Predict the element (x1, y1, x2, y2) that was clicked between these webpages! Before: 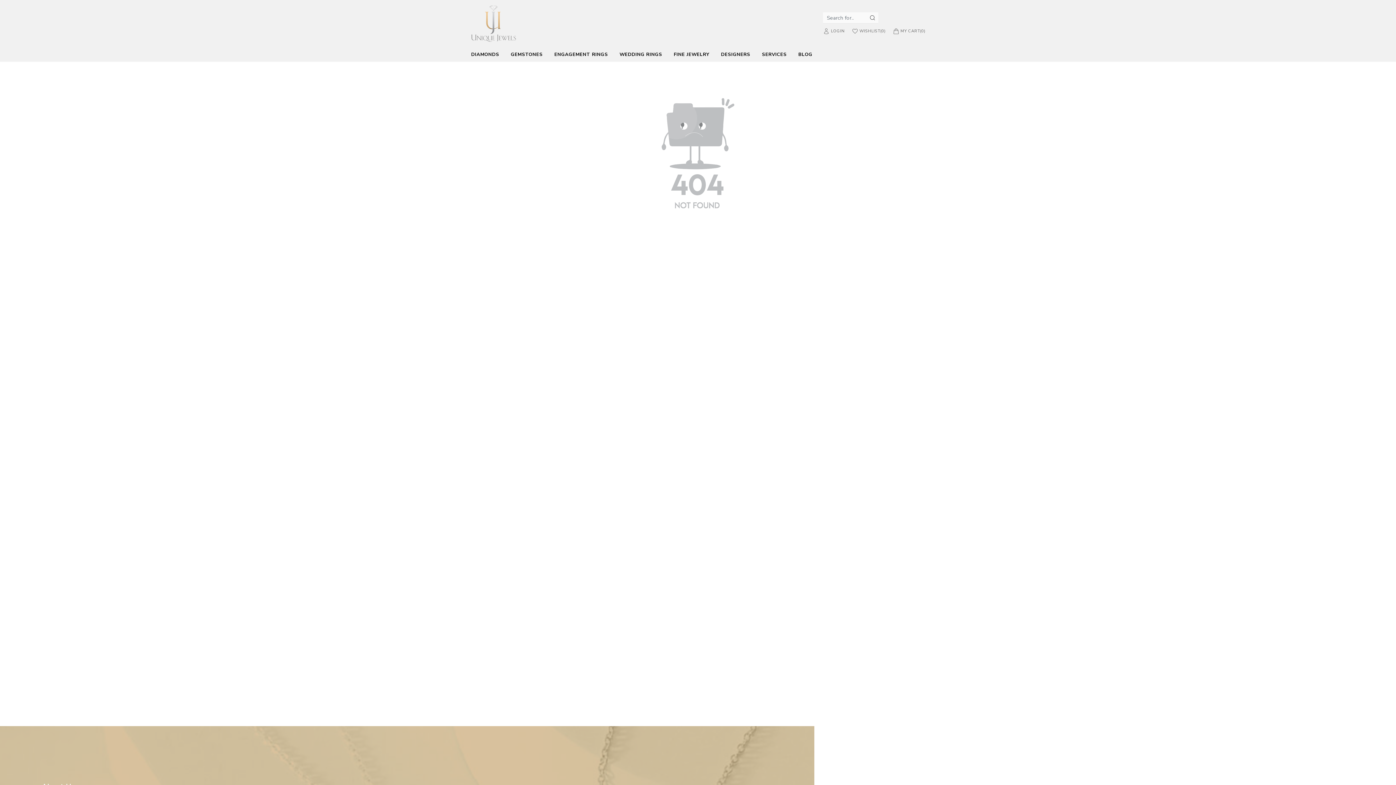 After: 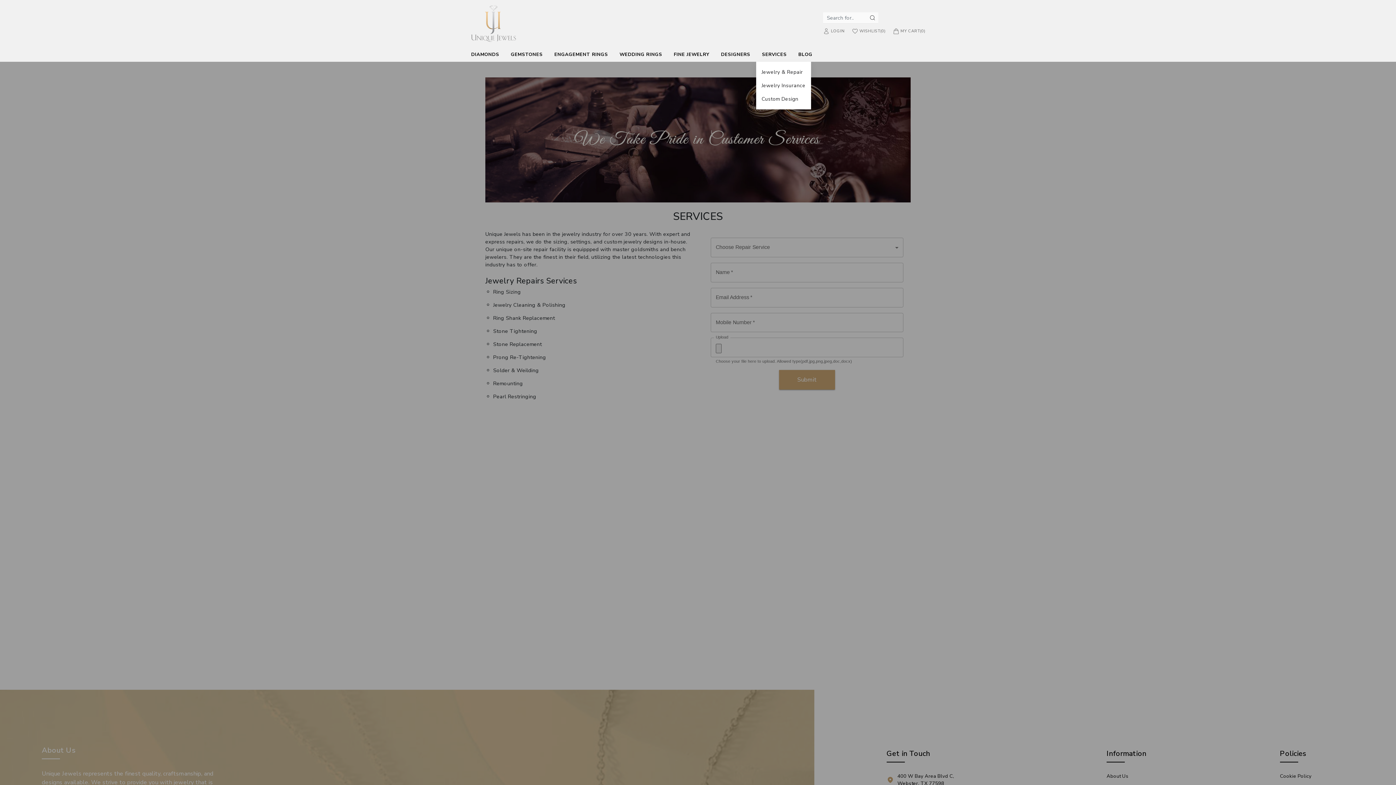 Action: bbox: (756, 47, 792, 61) label: SERVICES